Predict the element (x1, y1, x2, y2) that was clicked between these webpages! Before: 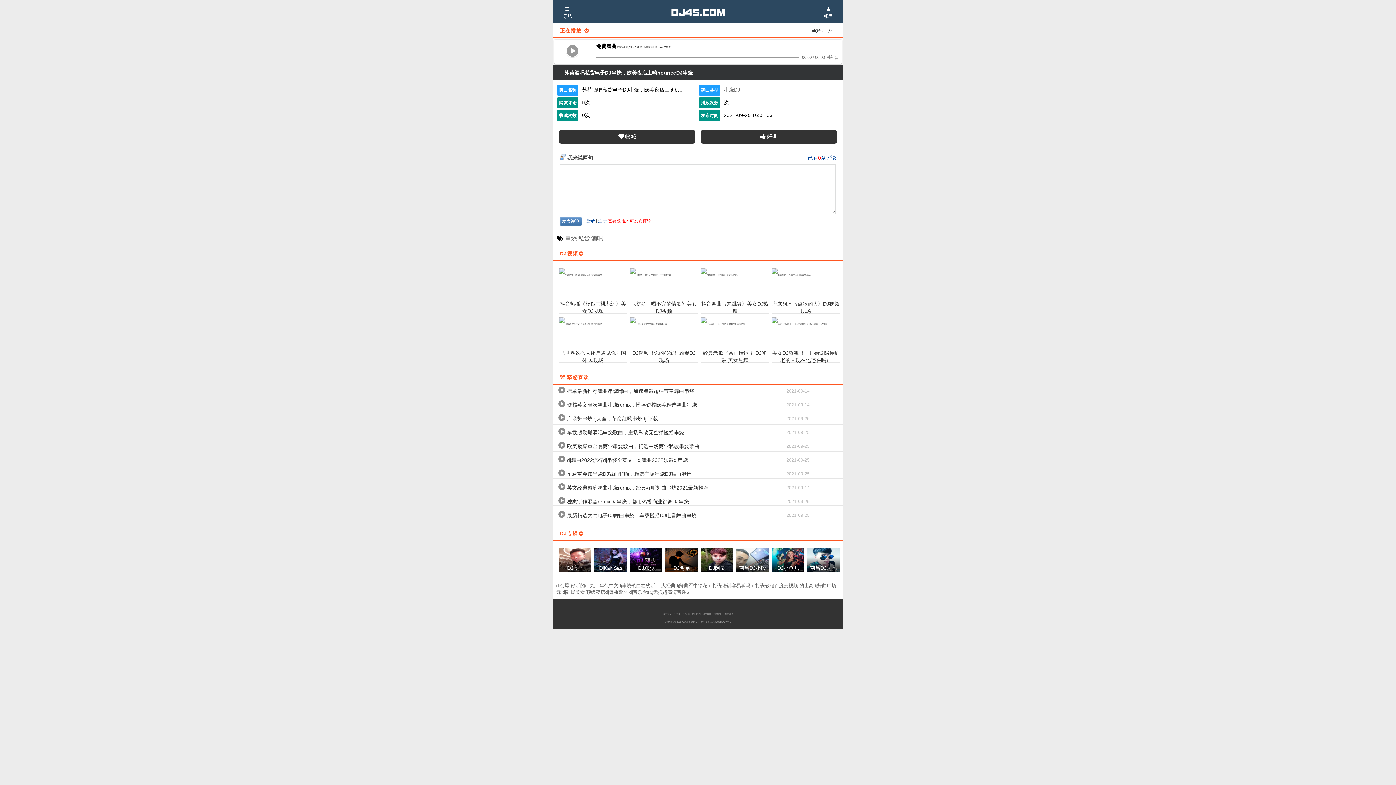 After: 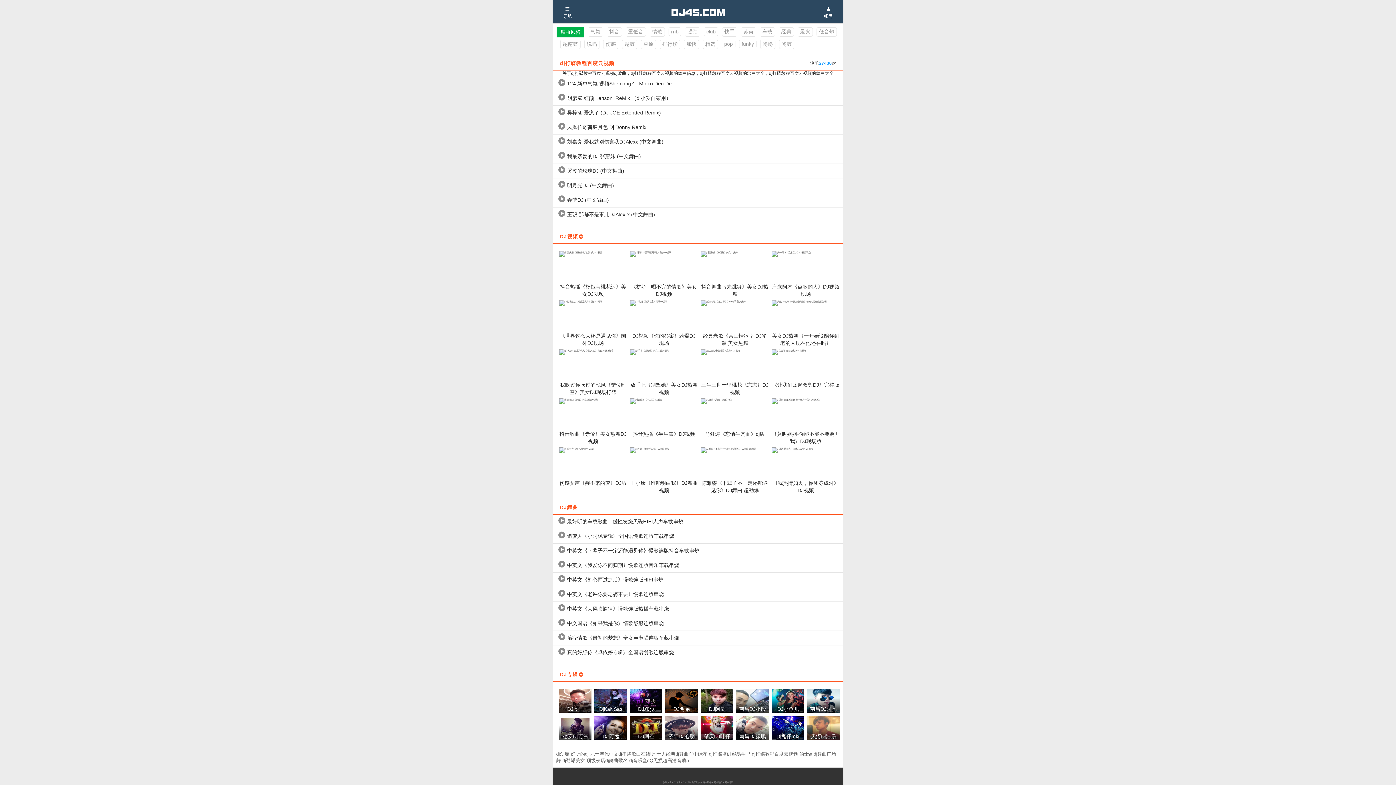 Action: label: dj打碟教程百度云视频 bbox: (752, 583, 798, 588)